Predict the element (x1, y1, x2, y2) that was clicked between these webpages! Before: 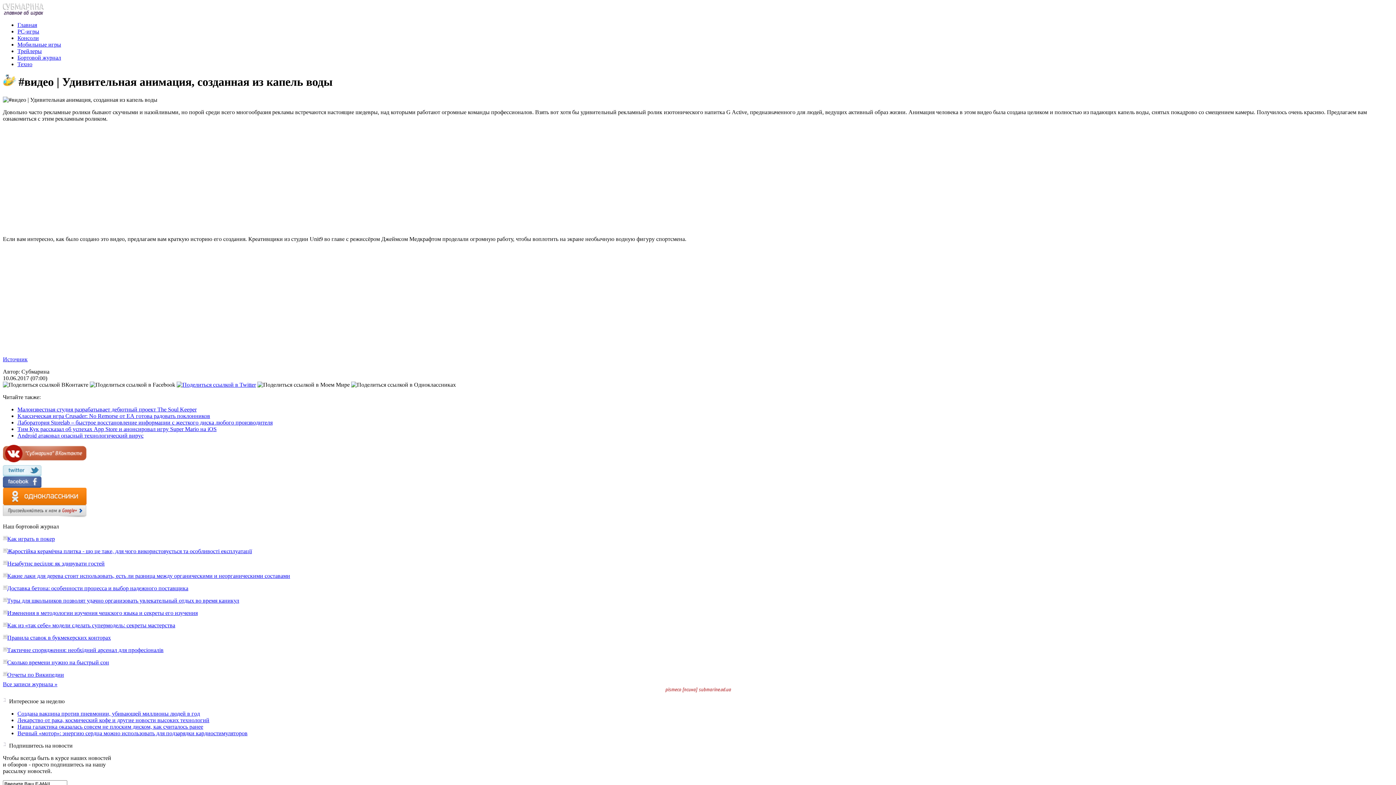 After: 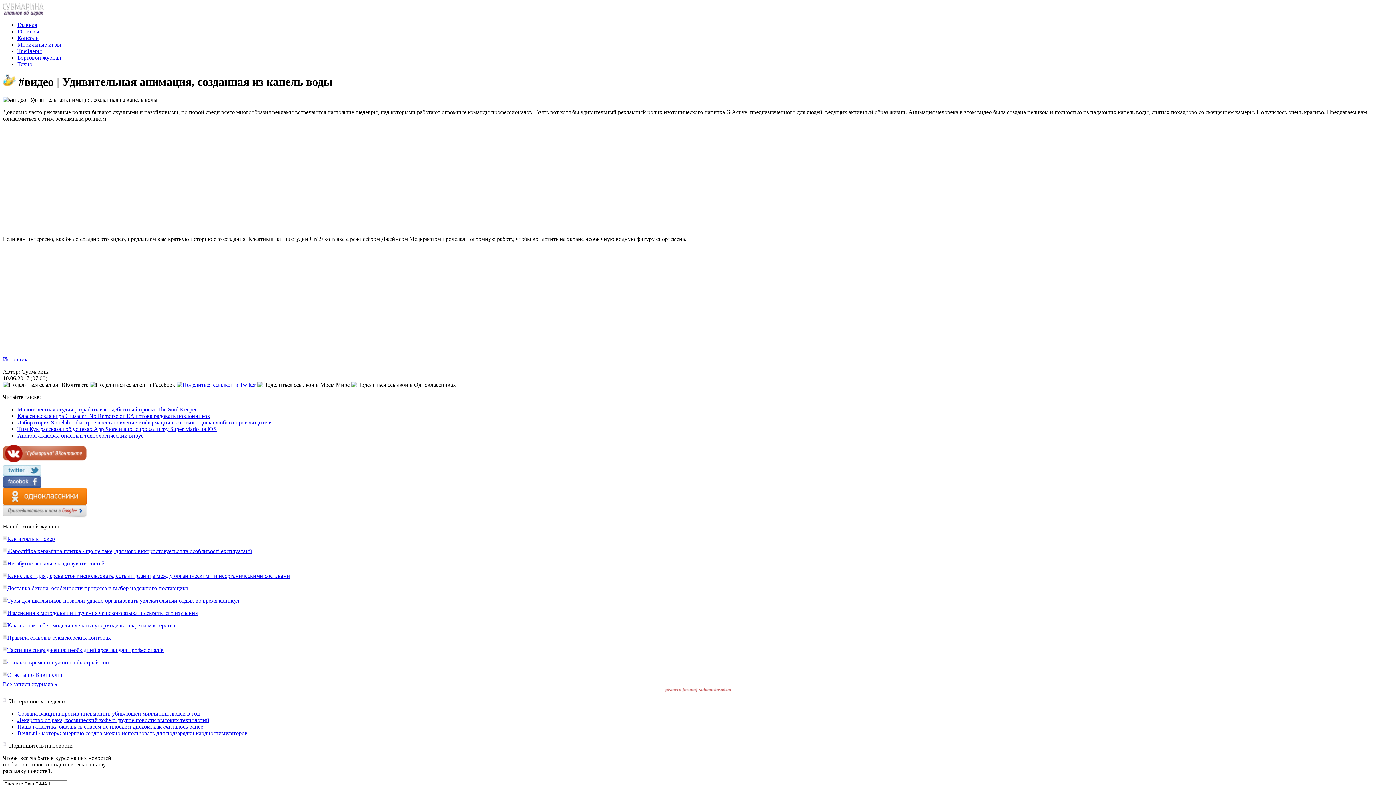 Action: bbox: (176, 381, 256, 387)